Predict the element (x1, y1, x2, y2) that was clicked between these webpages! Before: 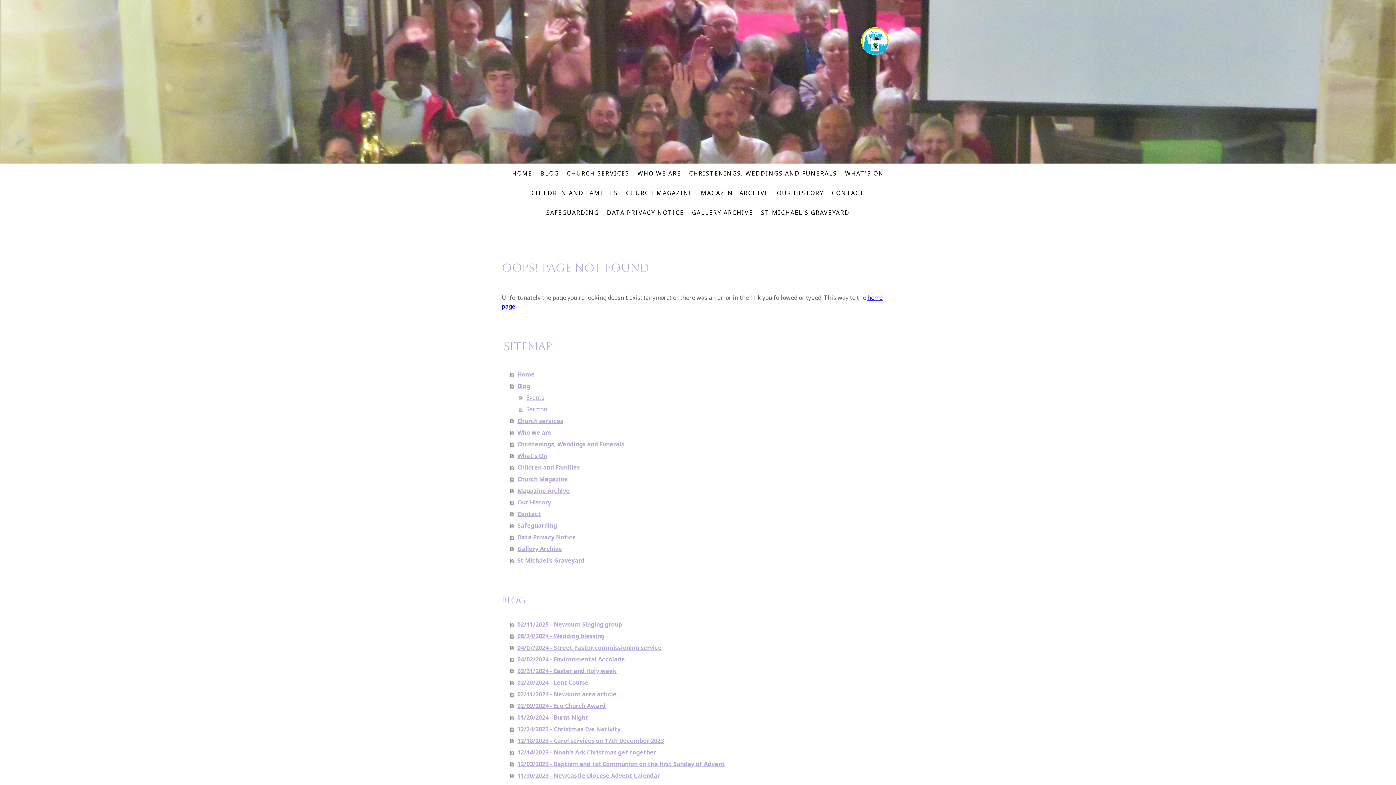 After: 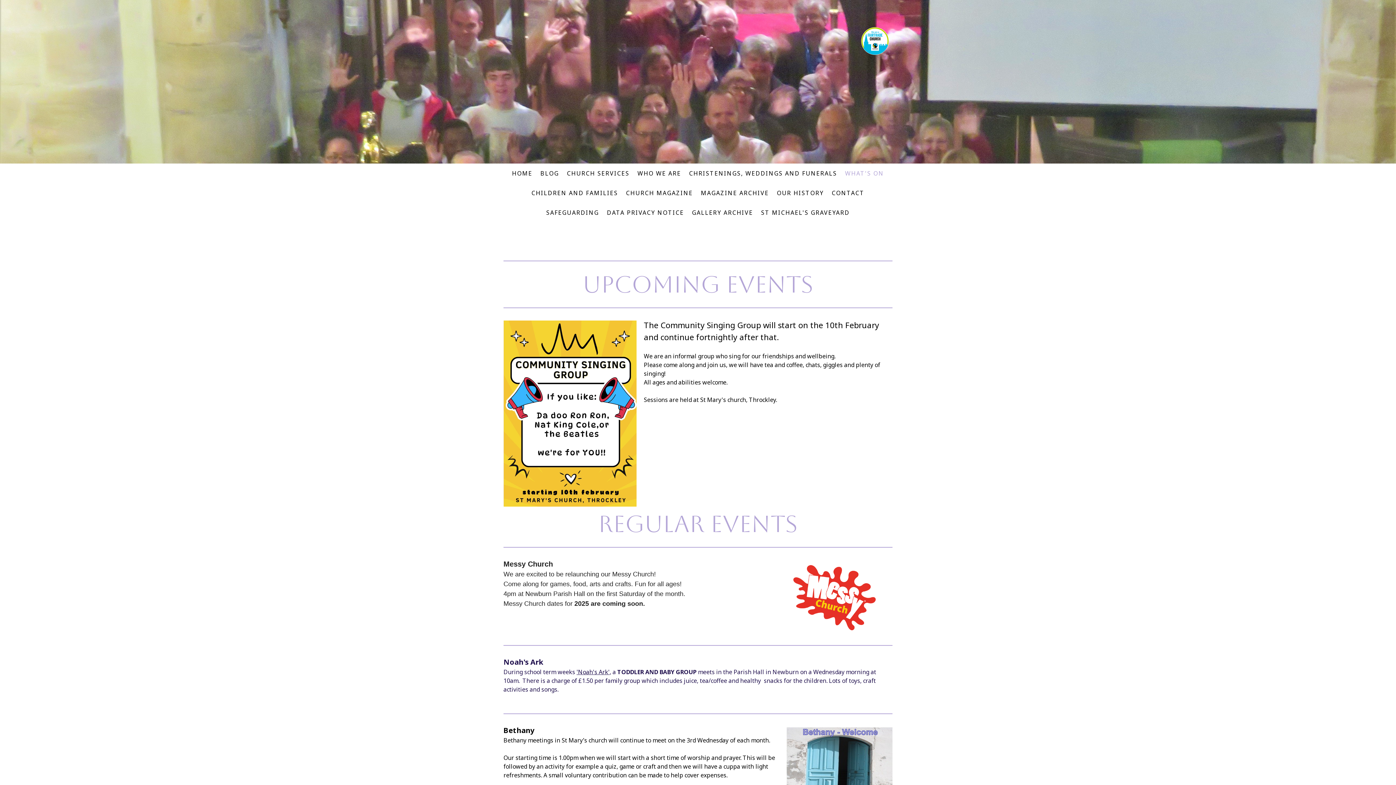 Action: bbox: (841, 165, 888, 181) label: WHAT'S ON